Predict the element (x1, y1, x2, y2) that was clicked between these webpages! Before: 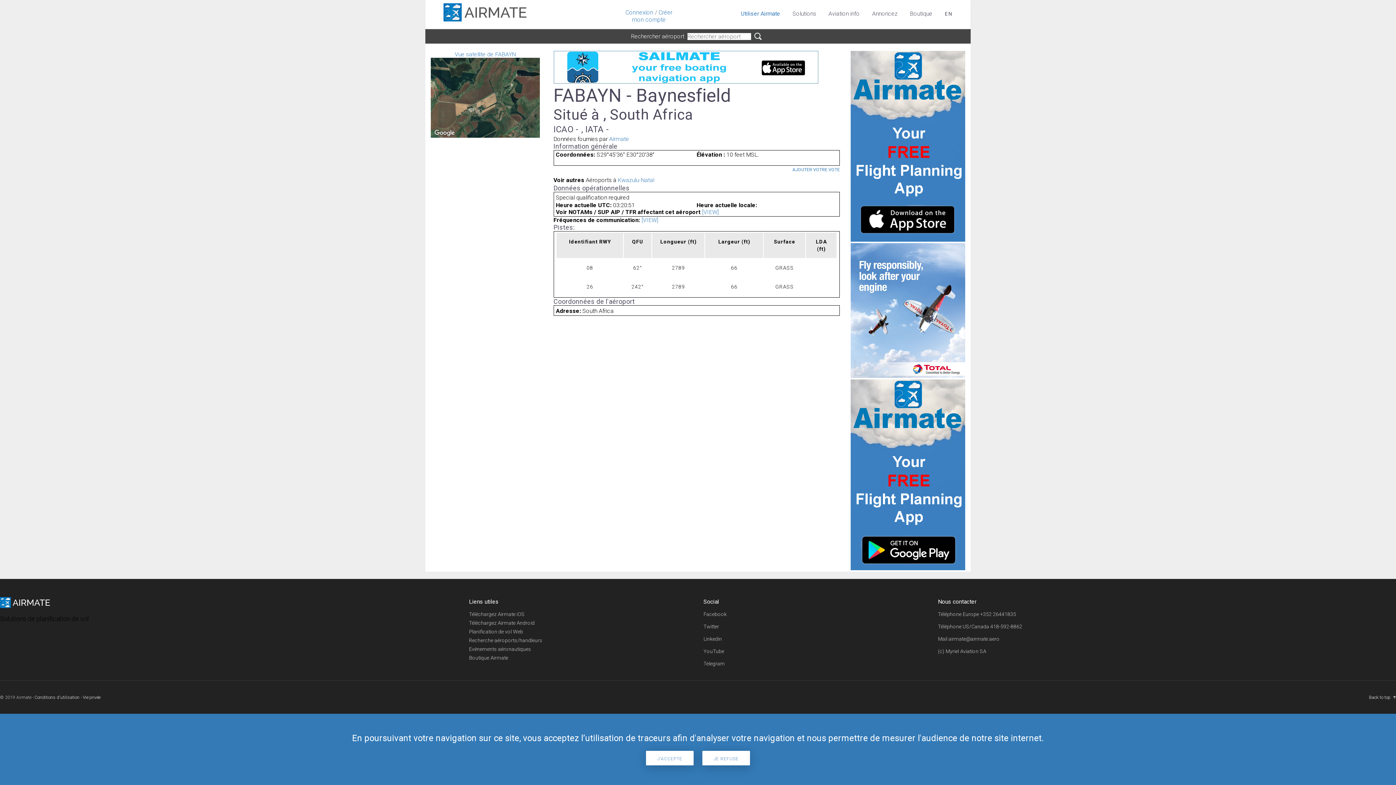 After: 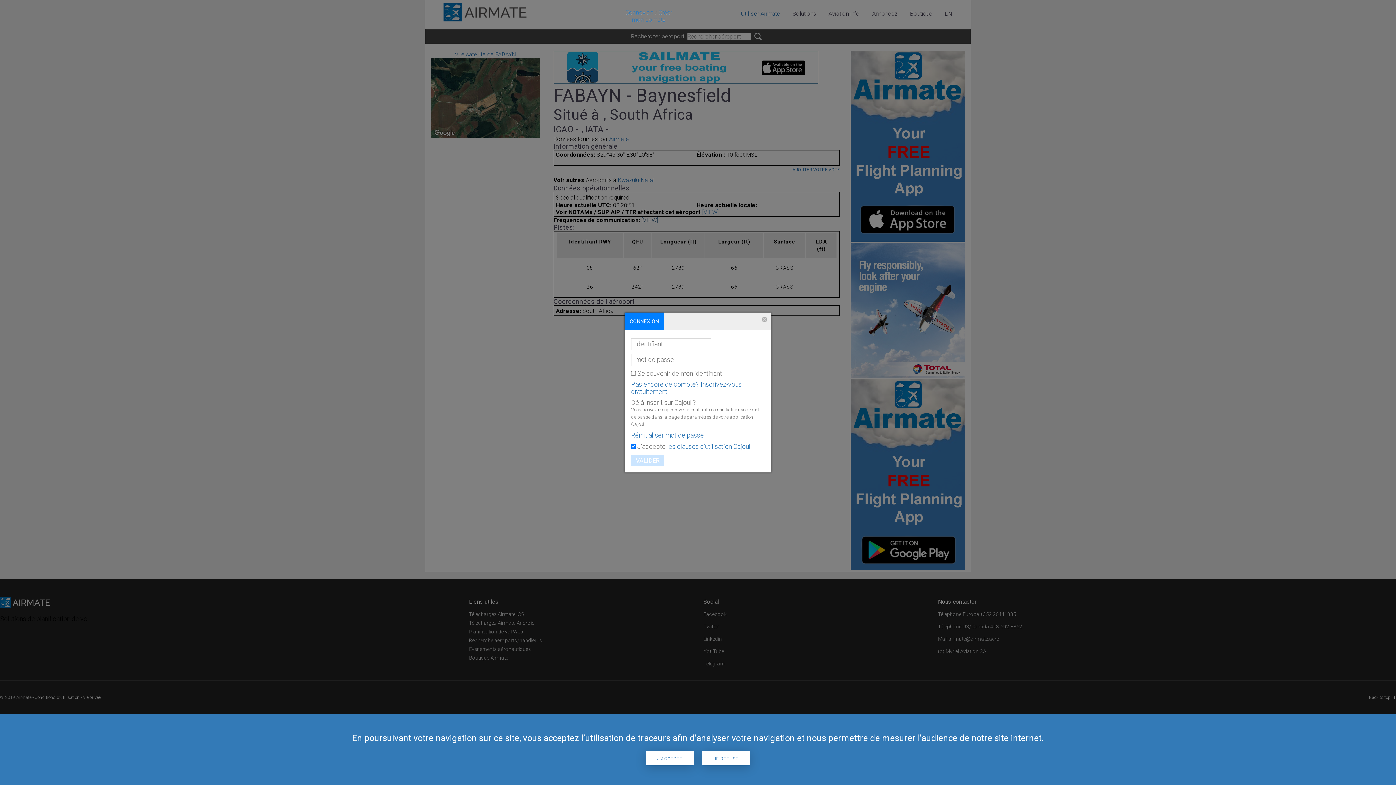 Action: label: [VIEW] bbox: (641, 216, 658, 223)